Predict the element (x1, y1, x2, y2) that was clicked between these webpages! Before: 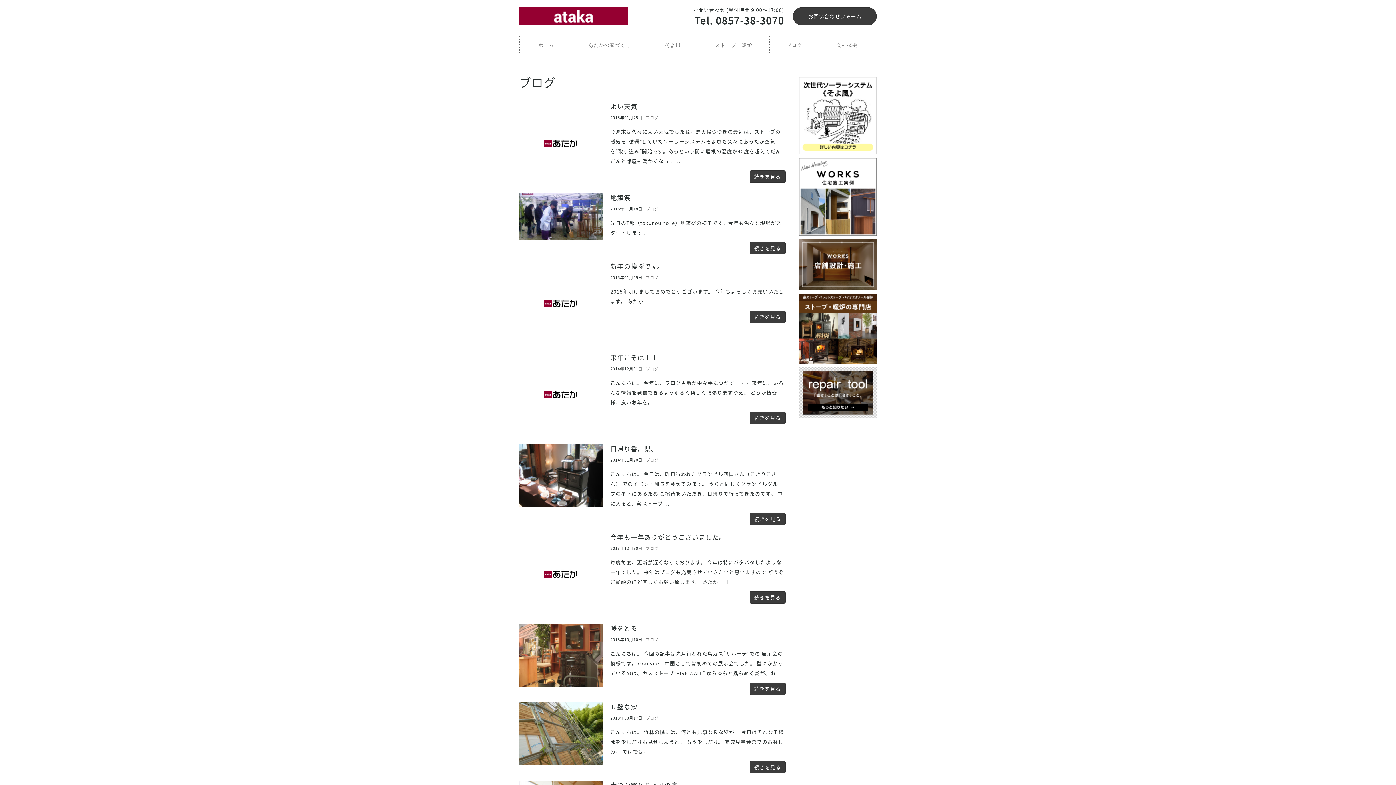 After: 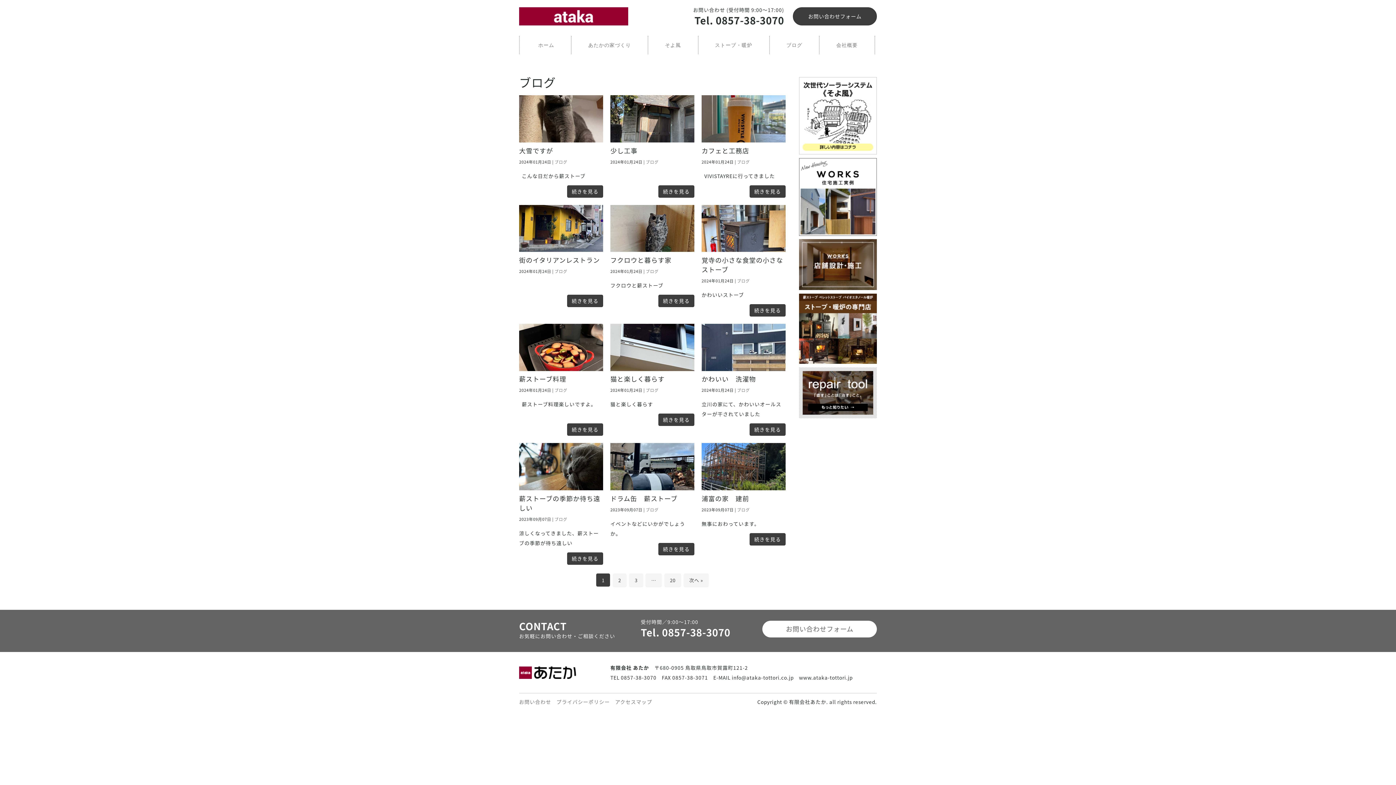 Action: bbox: (646, 274, 658, 280) label: ブログ